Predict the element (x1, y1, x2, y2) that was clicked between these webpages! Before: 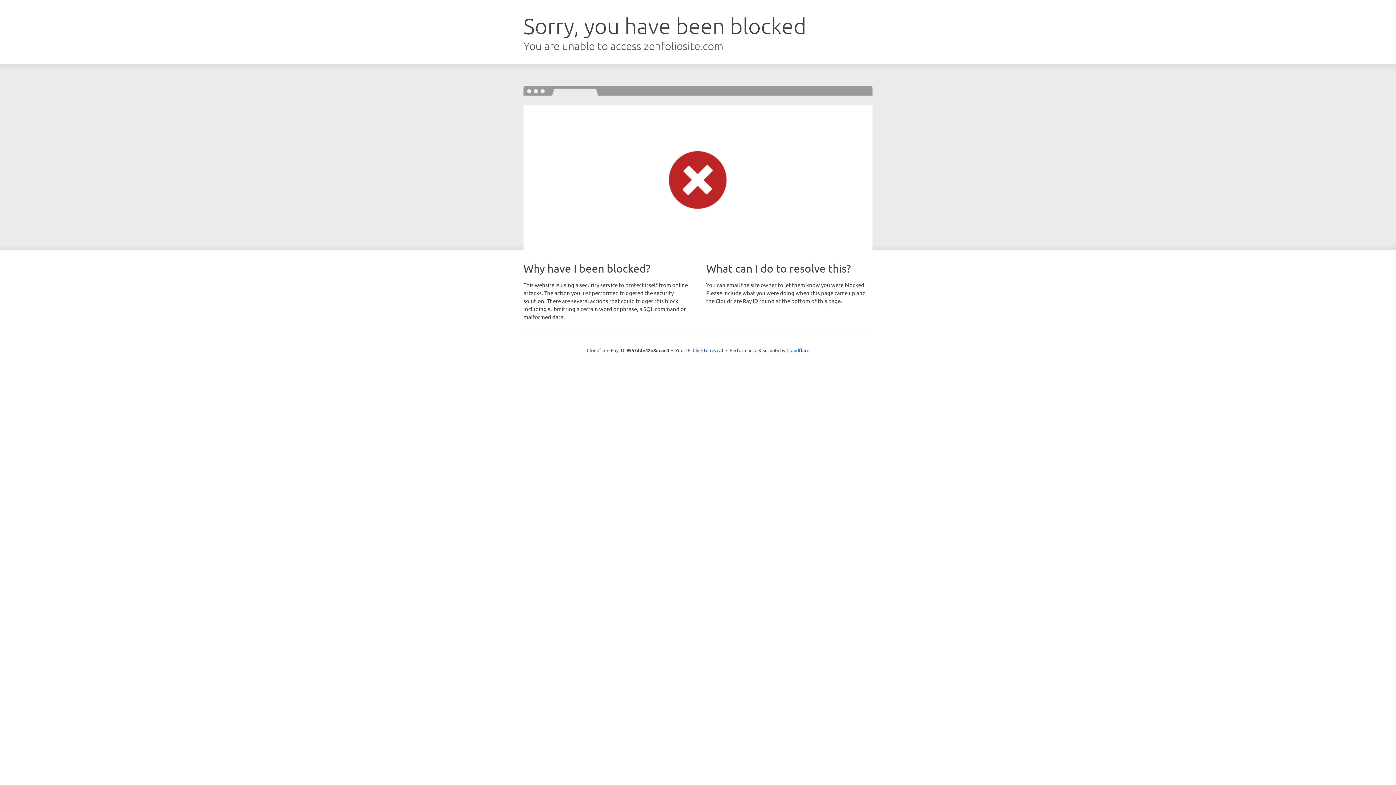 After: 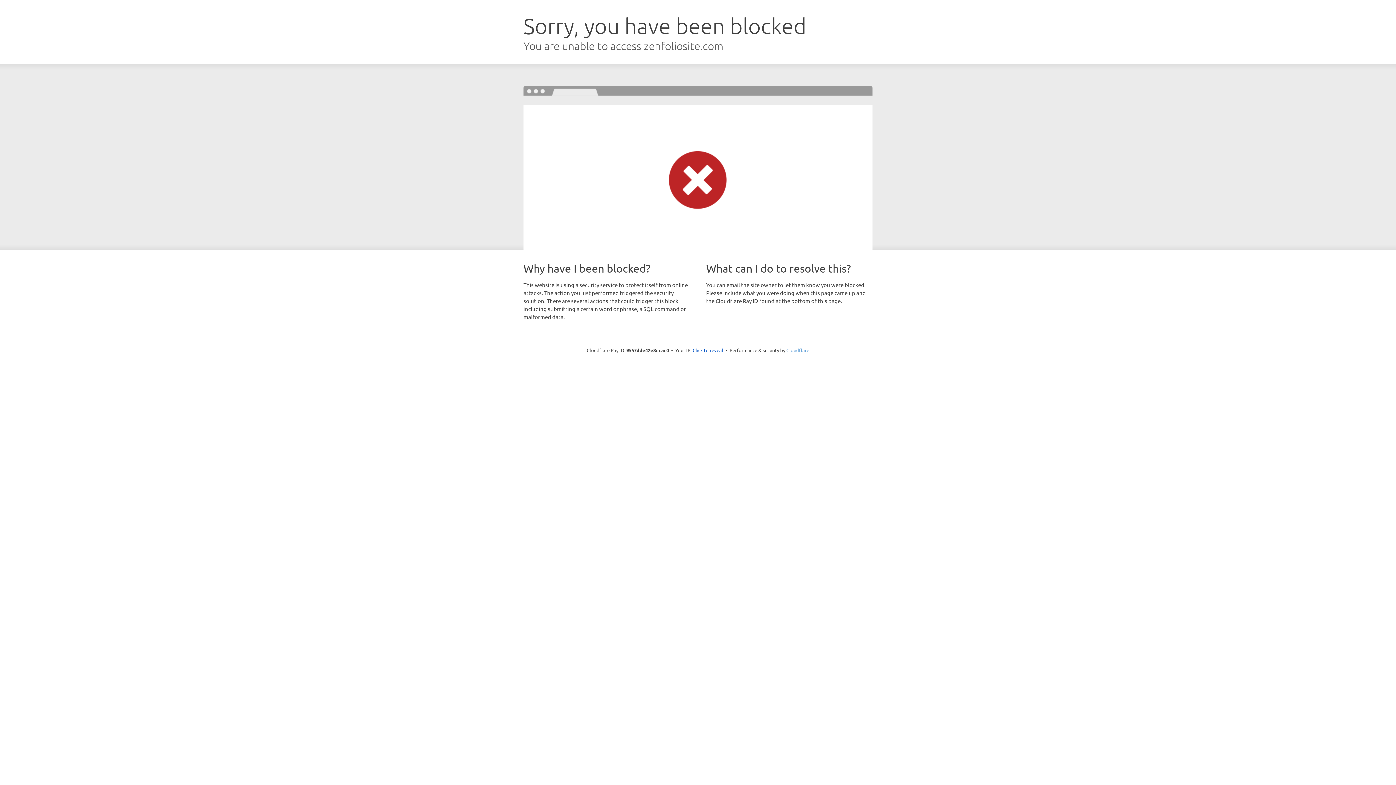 Action: bbox: (786, 347, 809, 353) label: Cloudflare